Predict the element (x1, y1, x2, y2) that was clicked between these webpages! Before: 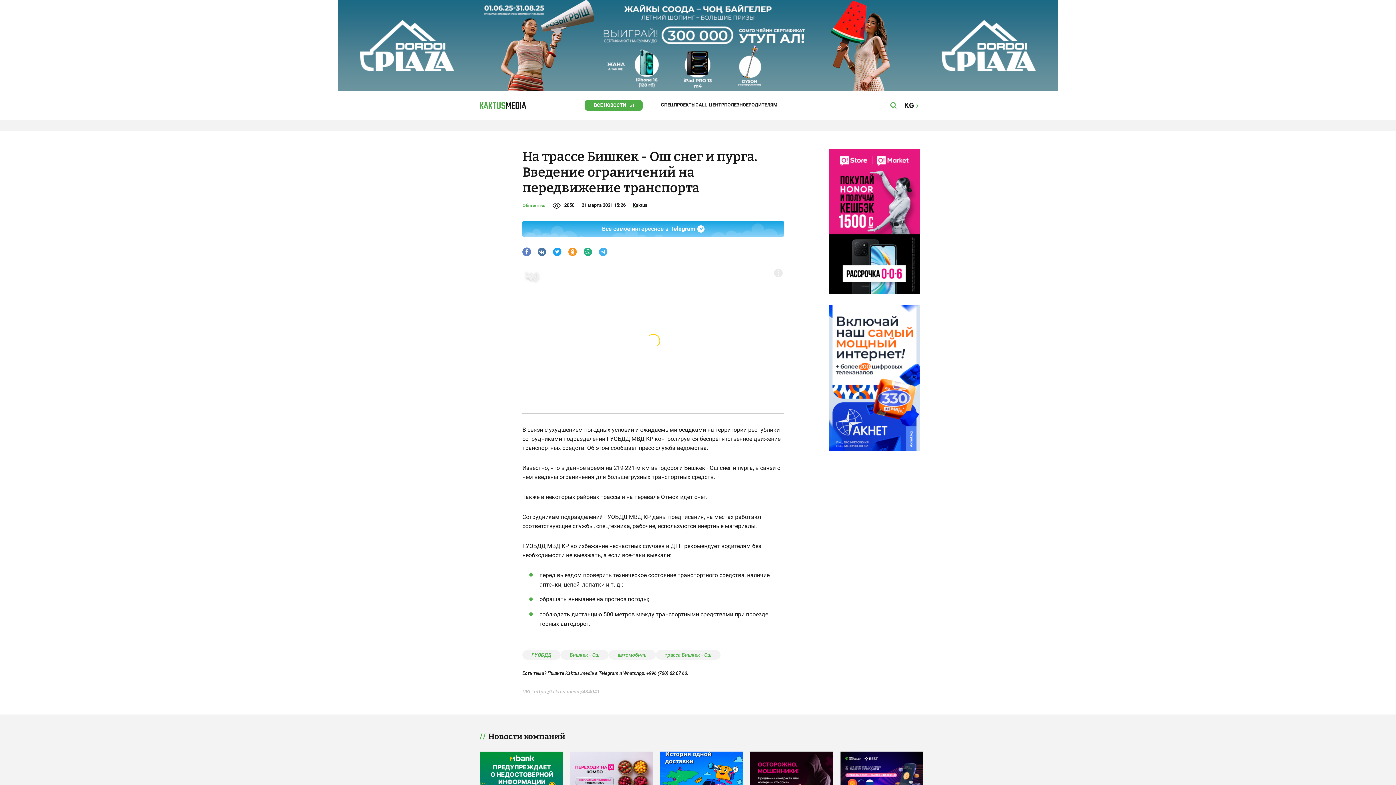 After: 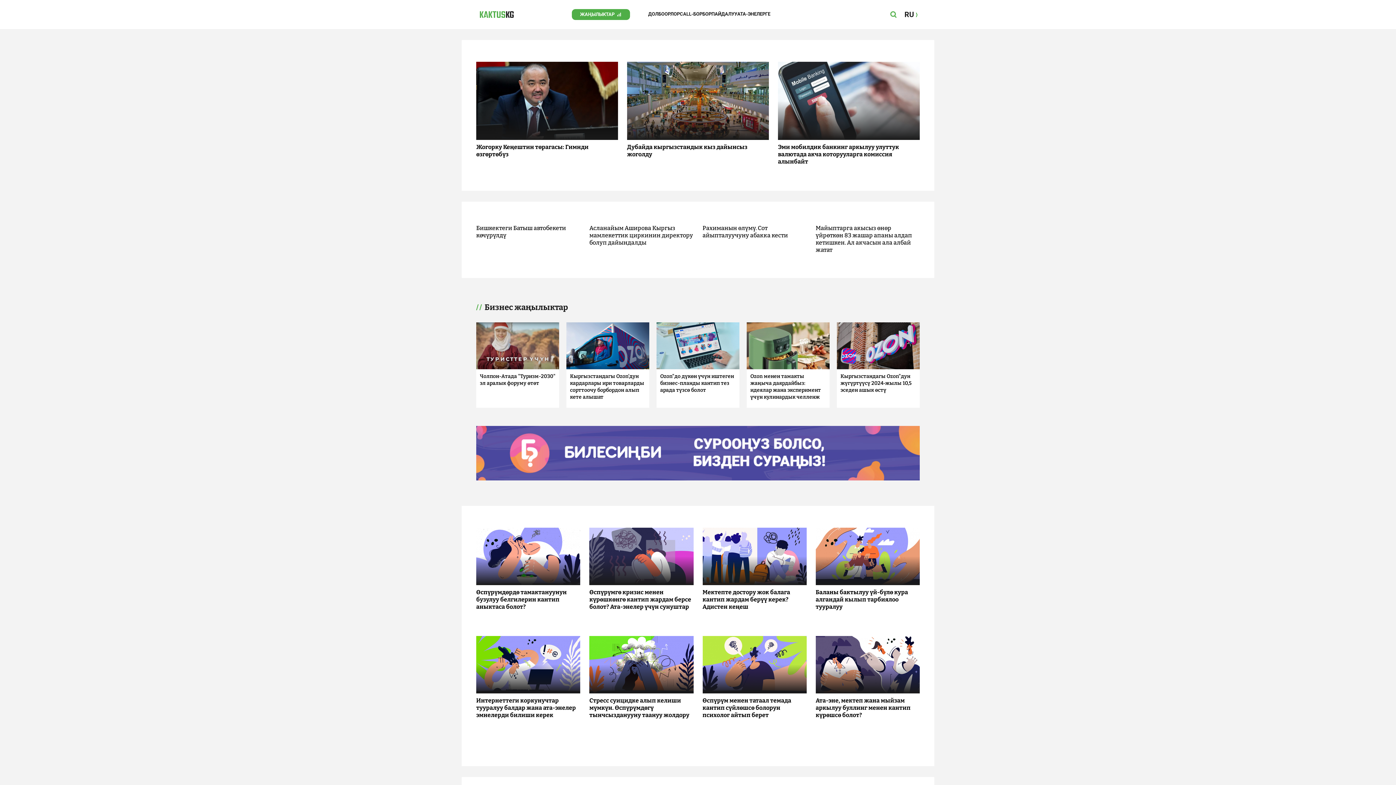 Action: bbox: (902, 94, 920, 116) label: KG